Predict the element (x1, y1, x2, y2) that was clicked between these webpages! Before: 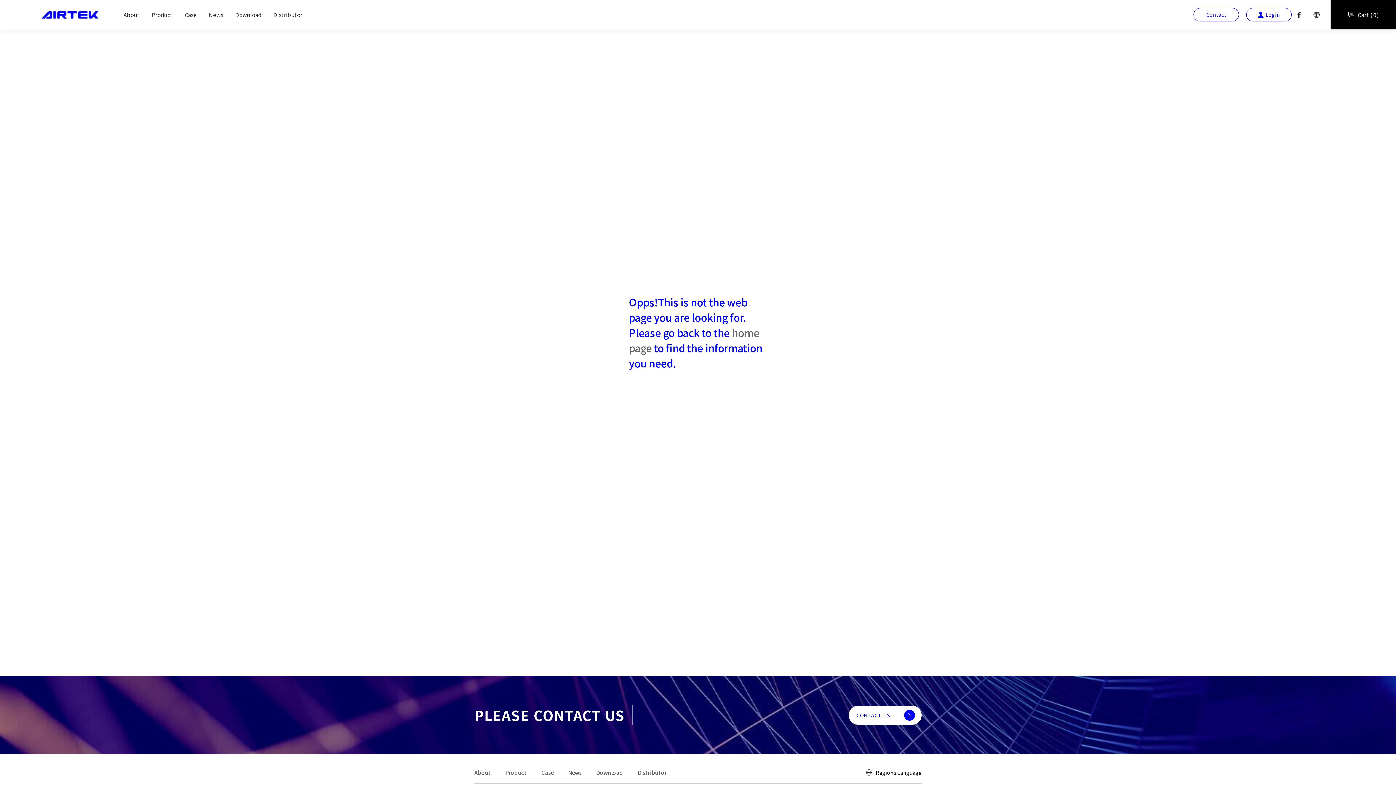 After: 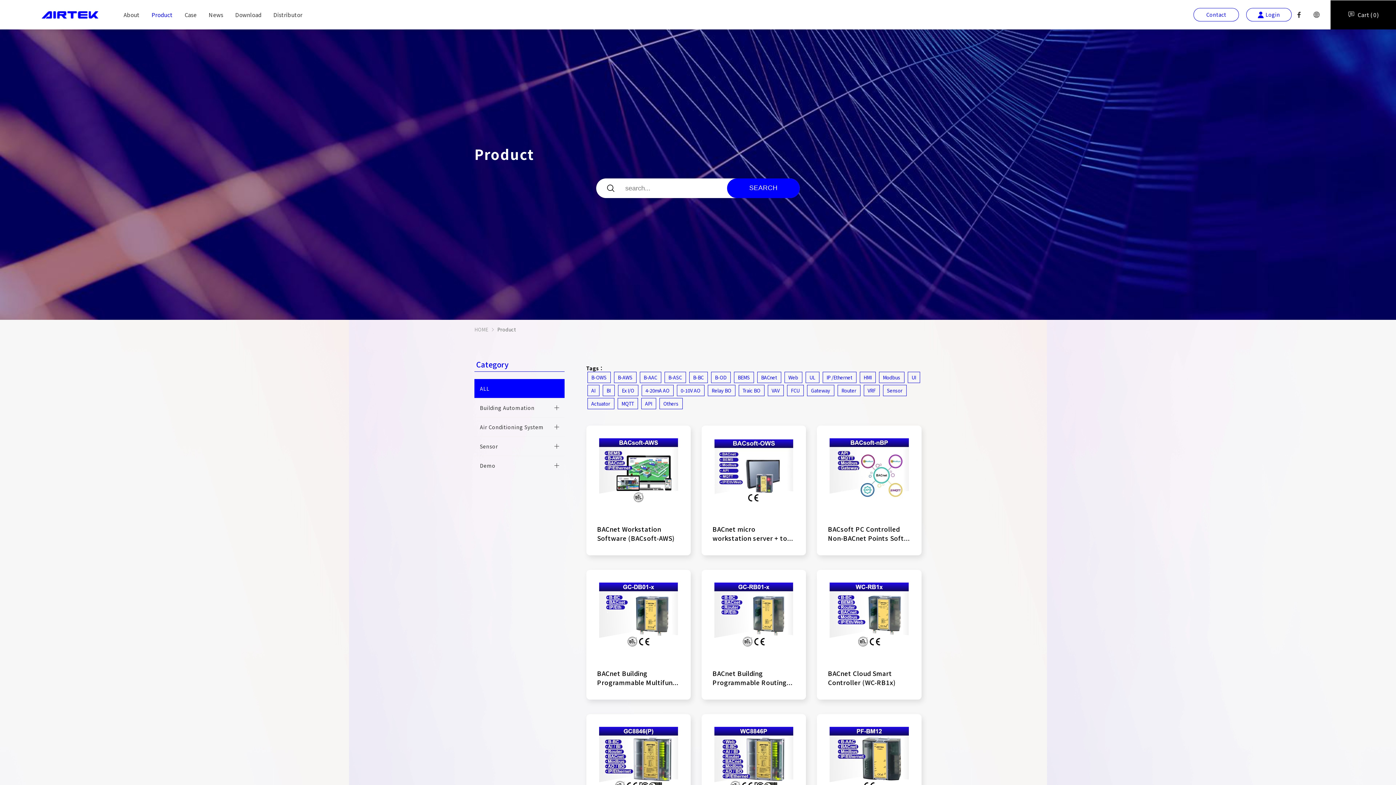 Action: label: Product bbox: (146, 0, 178, 29)